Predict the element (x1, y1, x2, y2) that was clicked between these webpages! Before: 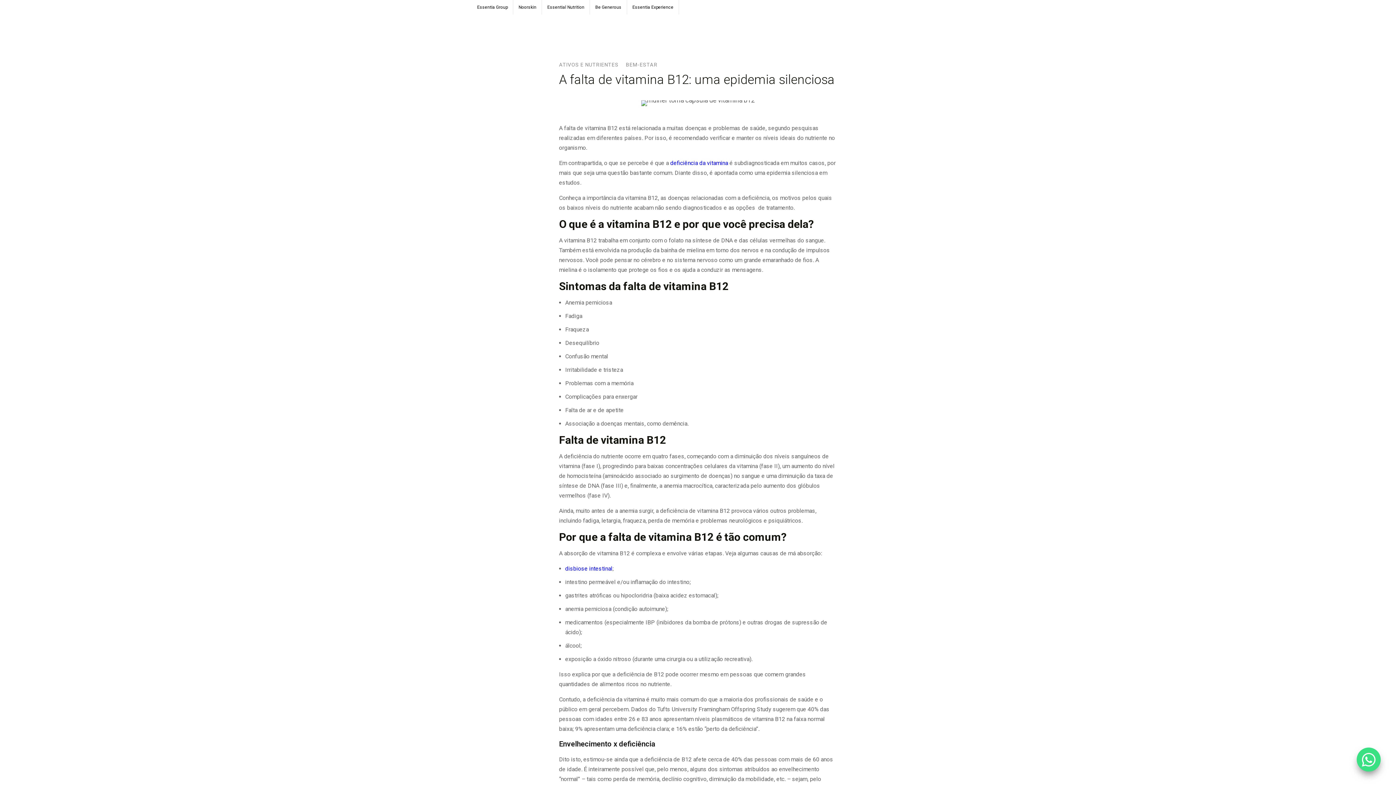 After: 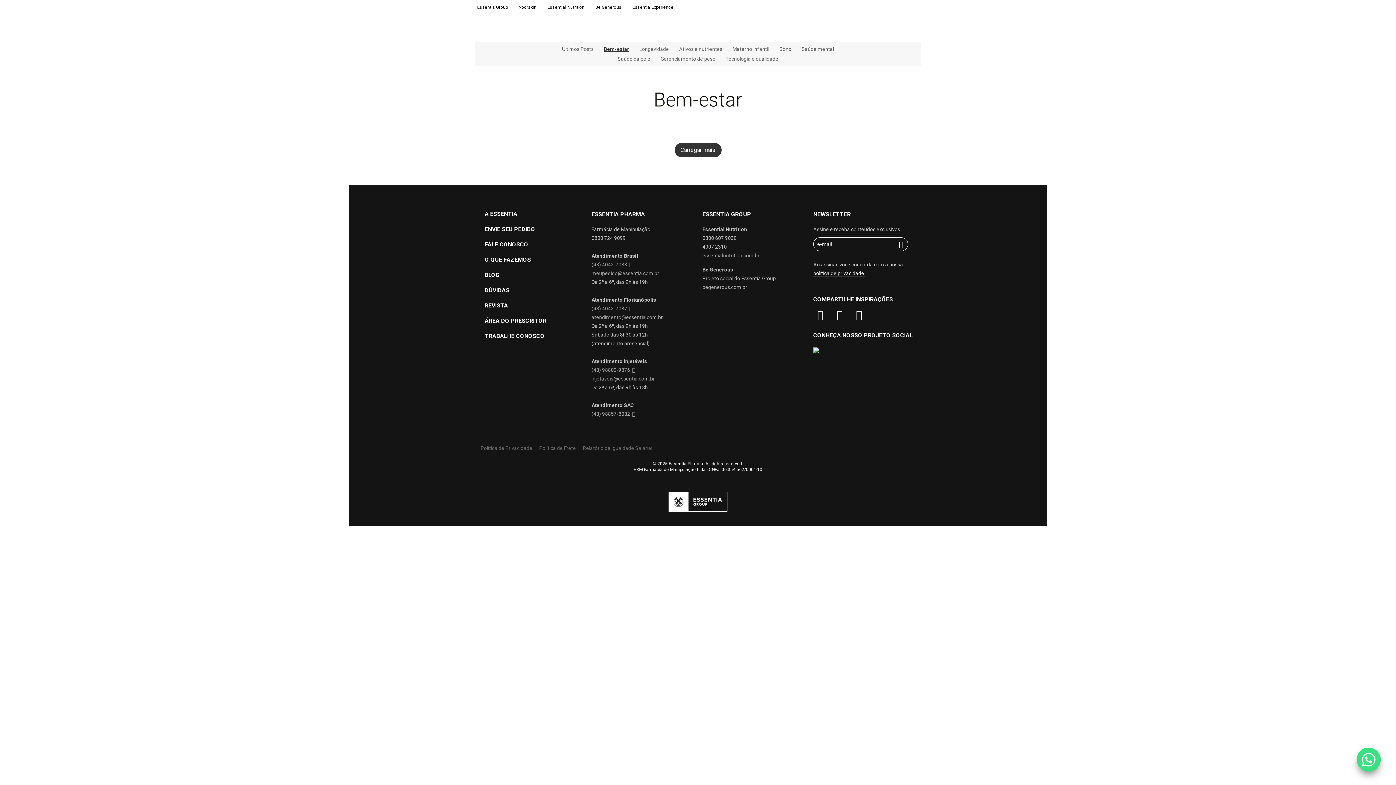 Action: label: BEM-ESTAR bbox: (626, 60, 657, 73)